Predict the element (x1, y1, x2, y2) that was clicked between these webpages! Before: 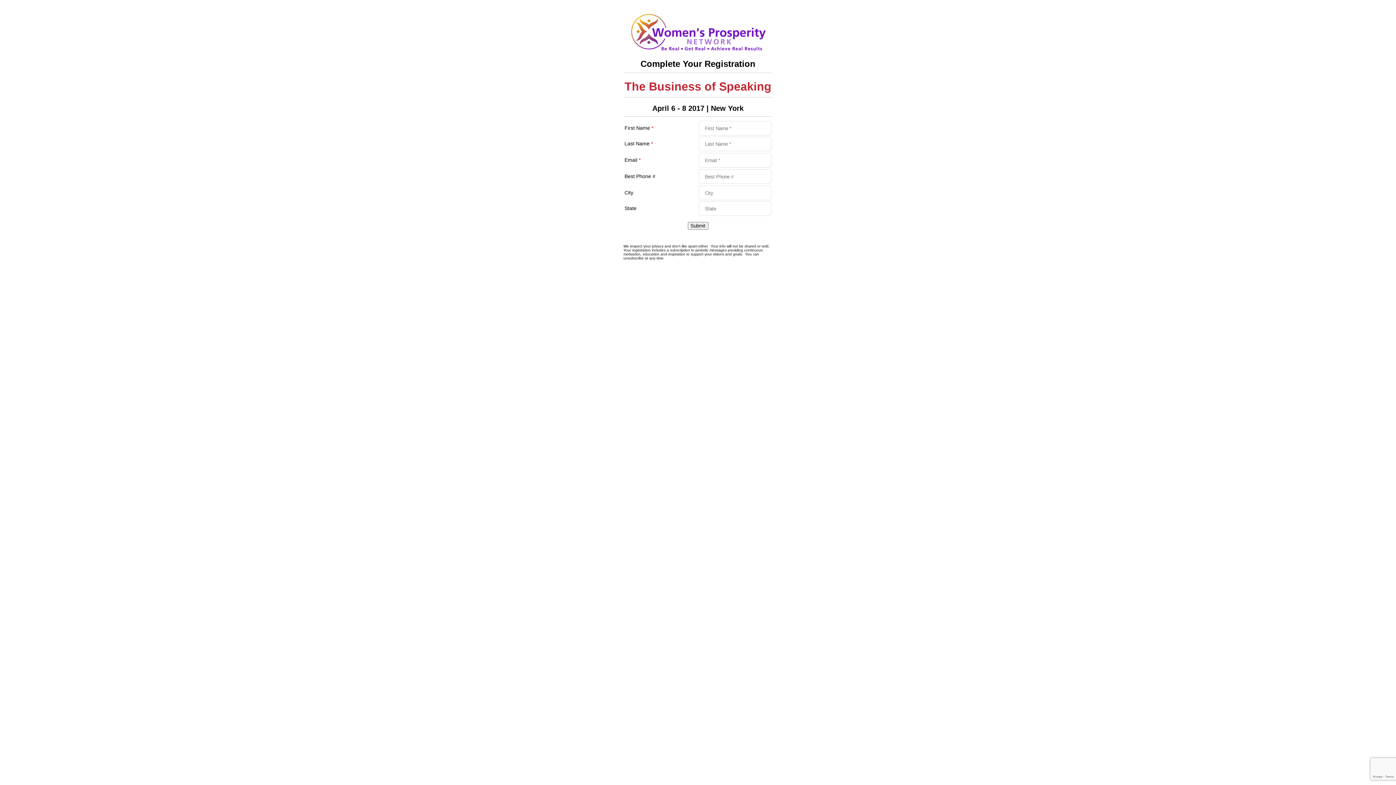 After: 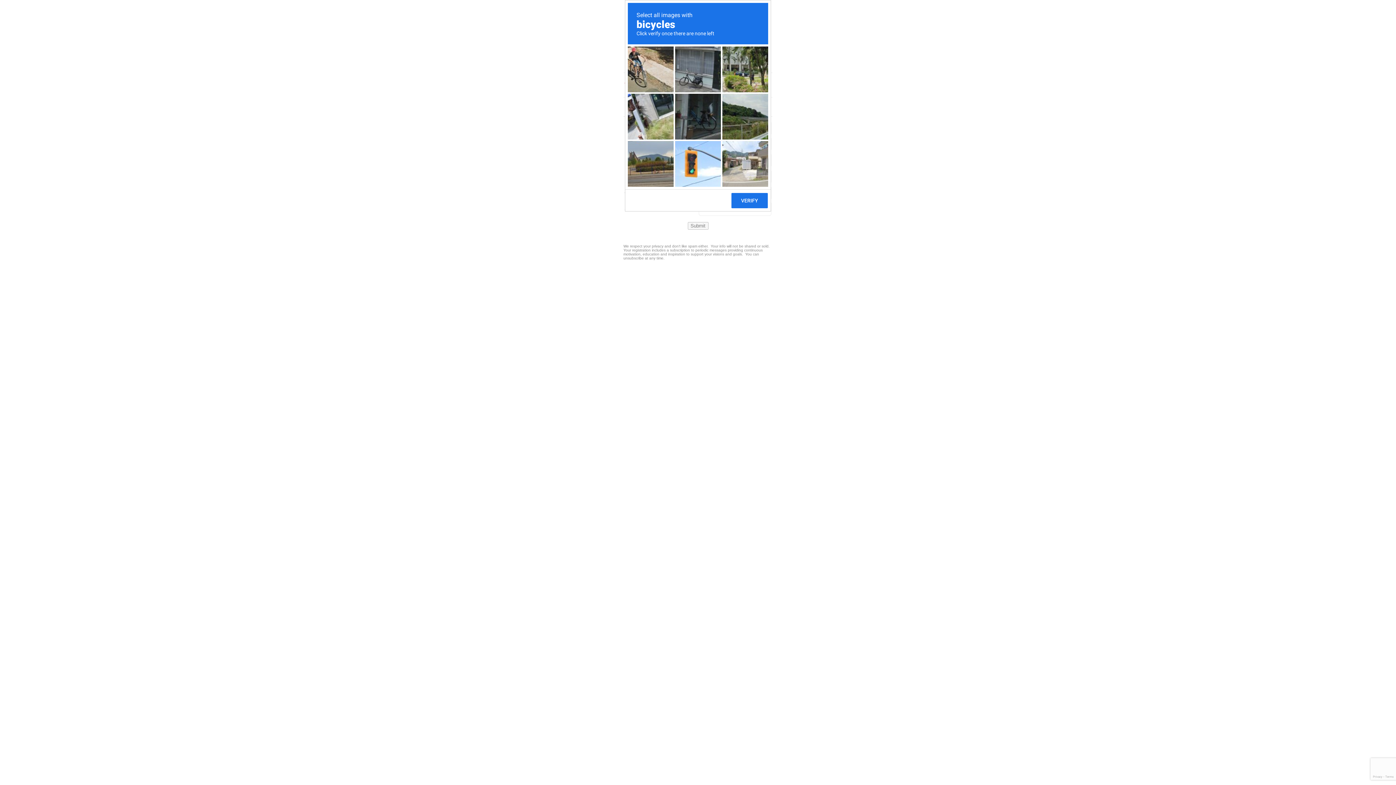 Action: bbox: (687, 222, 708, 229) label: Submit